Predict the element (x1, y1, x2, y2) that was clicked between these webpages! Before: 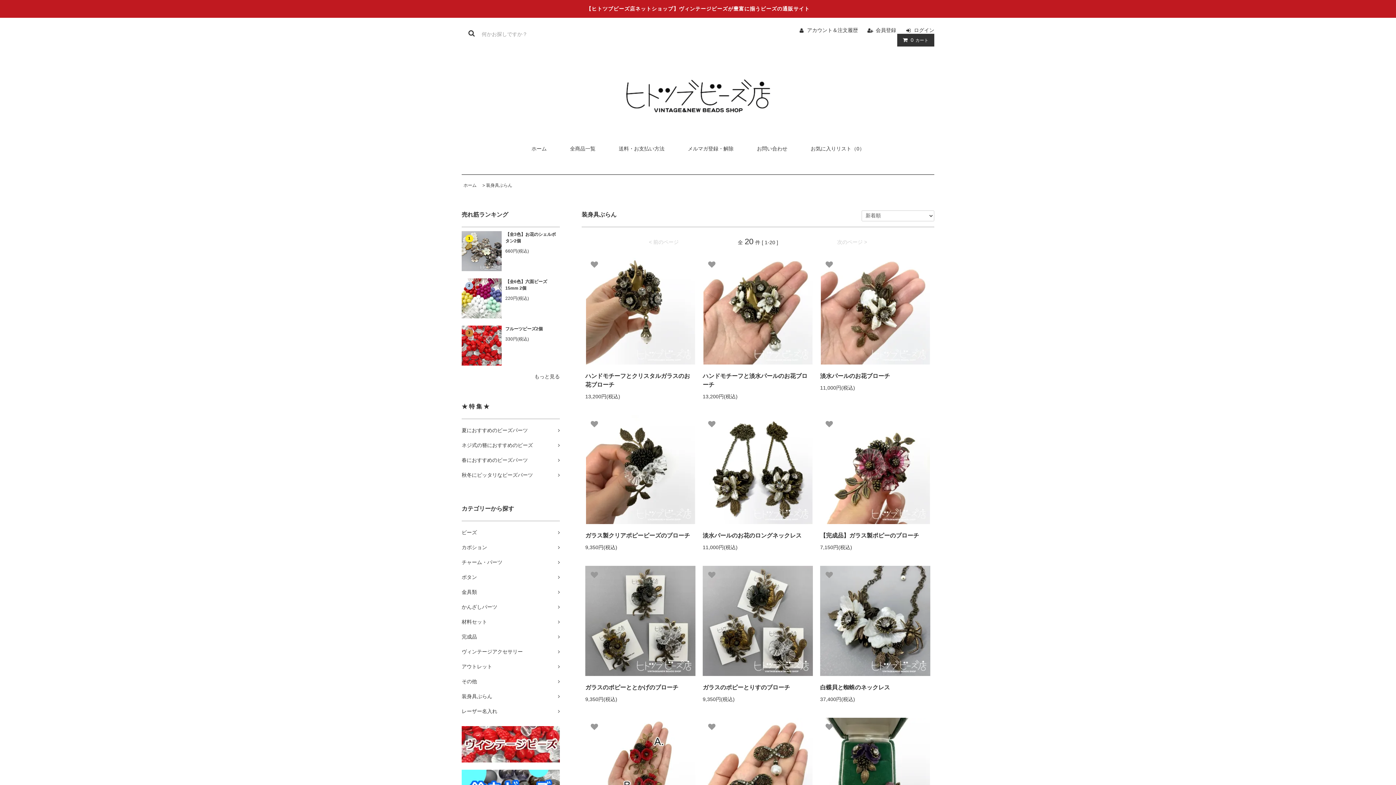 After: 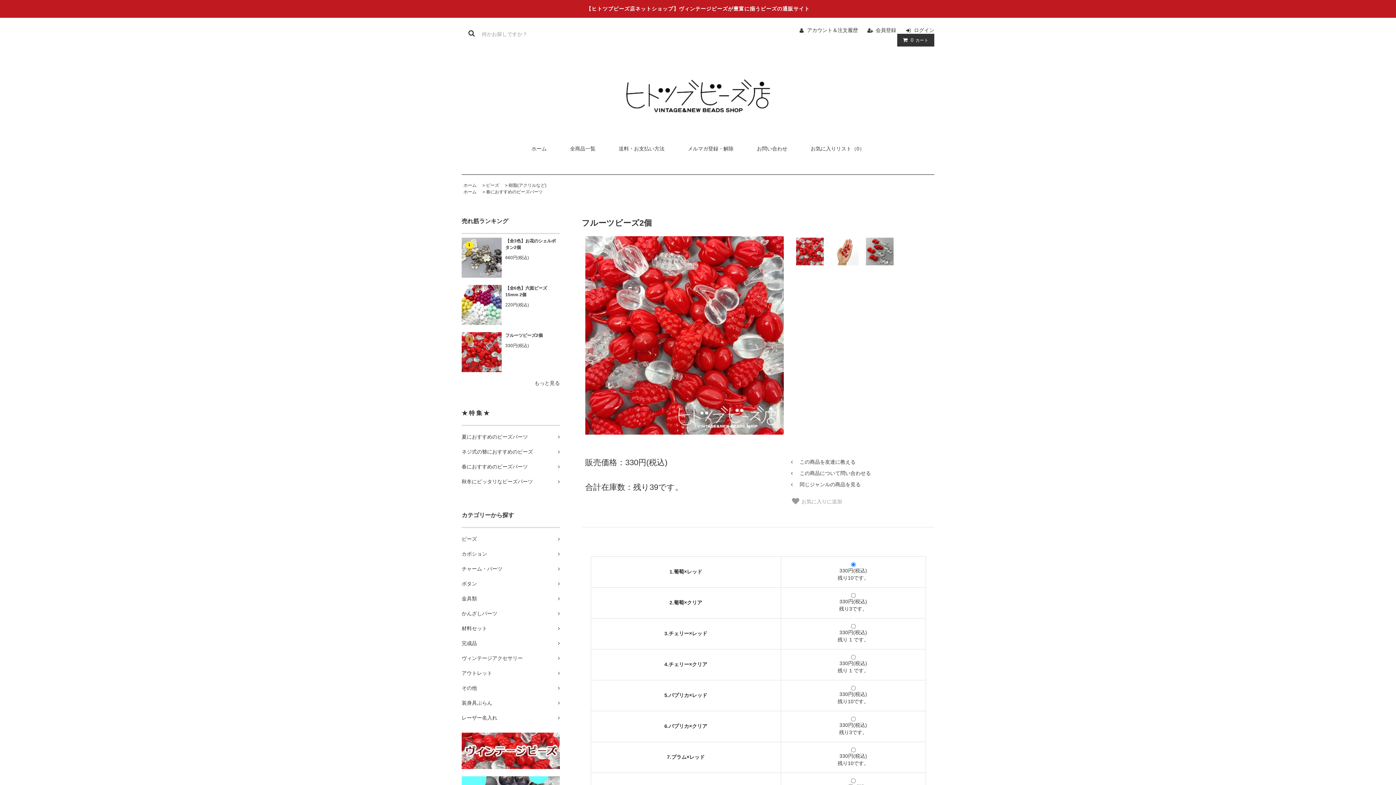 Action: bbox: (461, 342, 501, 348)